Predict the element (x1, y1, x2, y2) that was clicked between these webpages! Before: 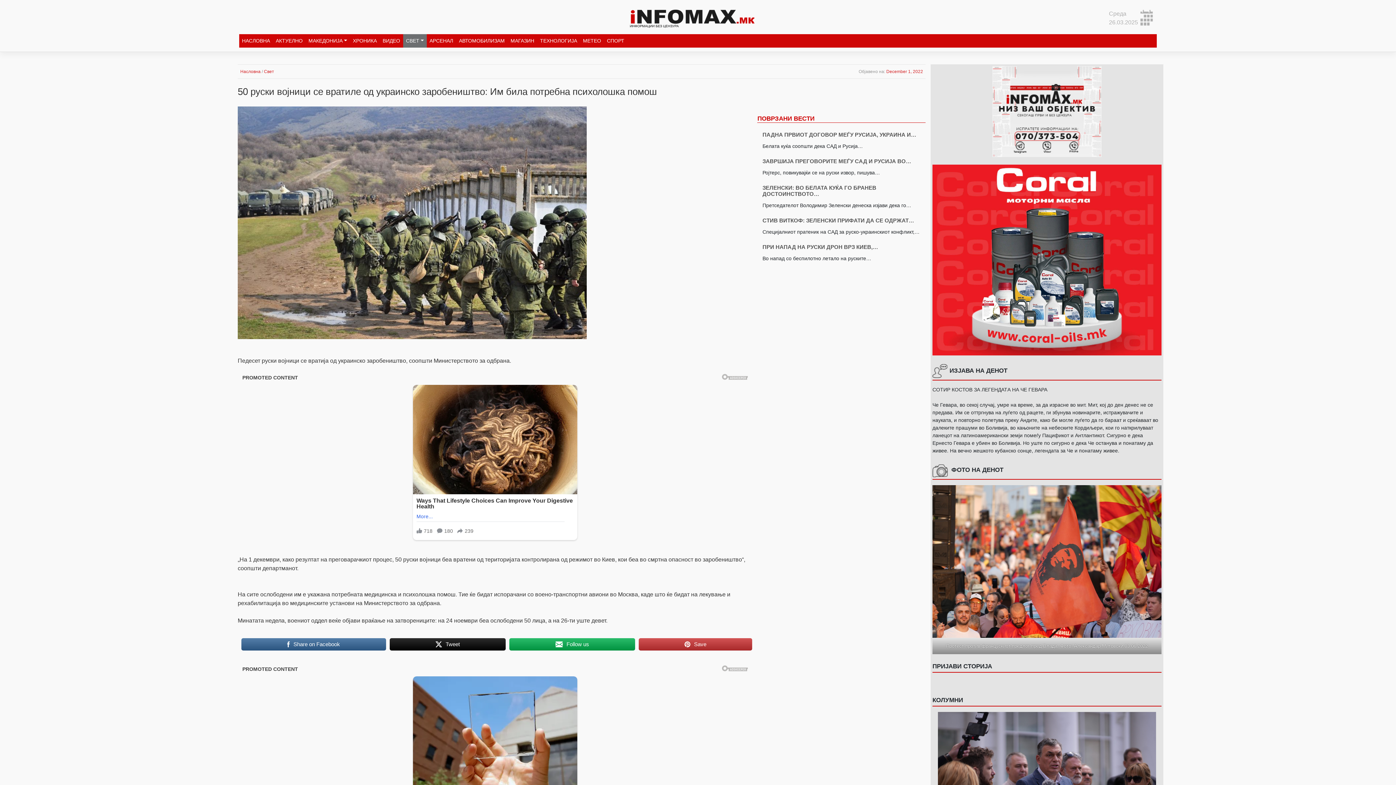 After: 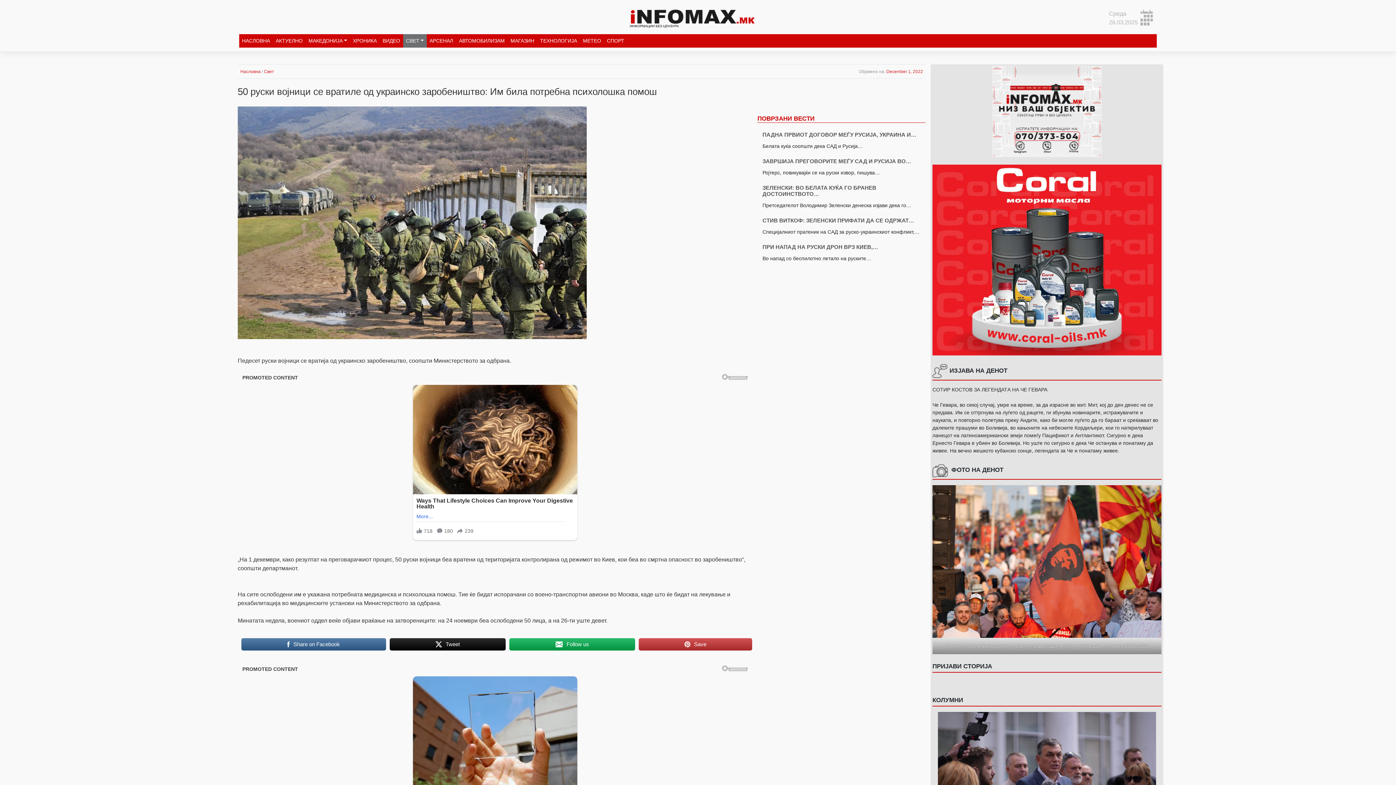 Action: label: Tweet bbox: (389, 637, 505, 651)